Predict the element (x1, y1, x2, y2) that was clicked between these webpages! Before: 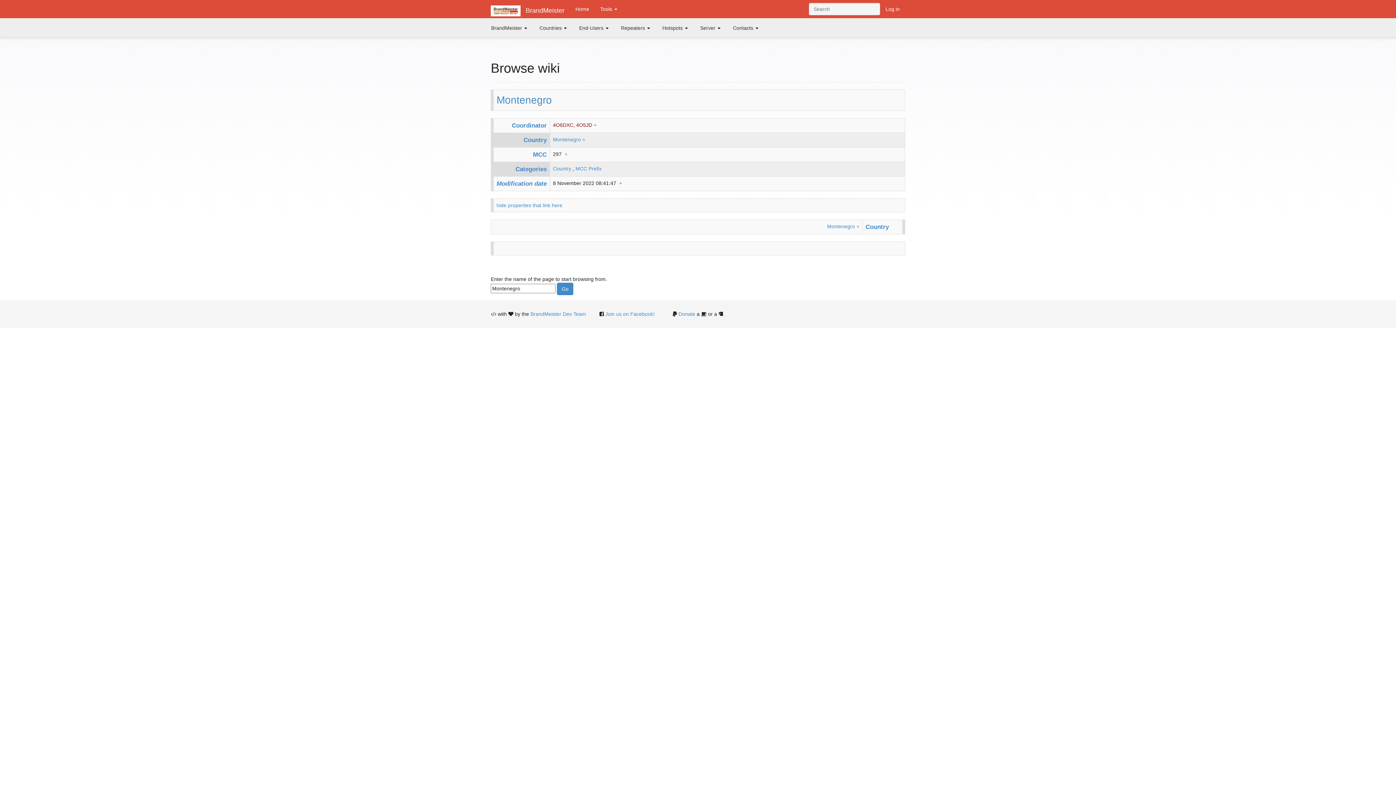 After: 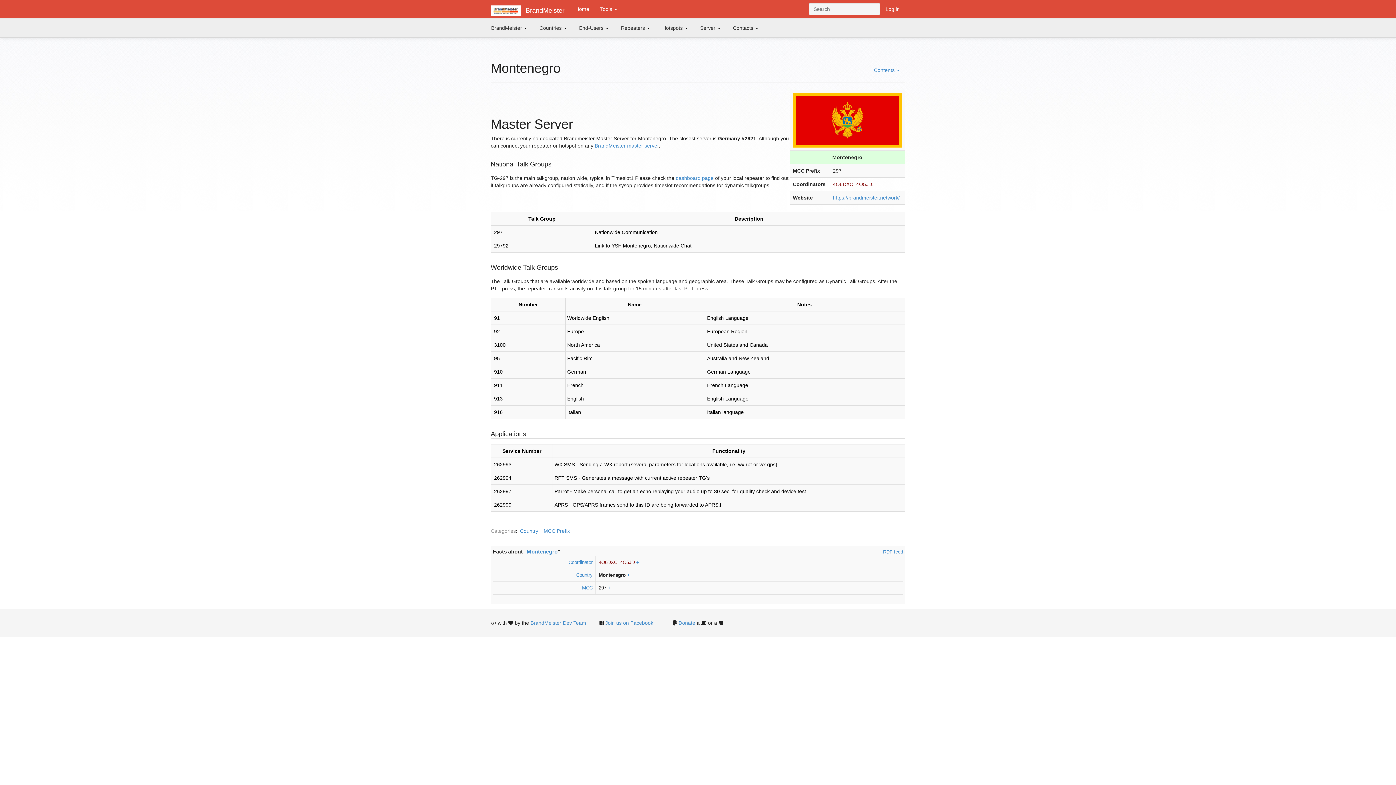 Action: label: Montenegro bbox: (496, 94, 552, 105)